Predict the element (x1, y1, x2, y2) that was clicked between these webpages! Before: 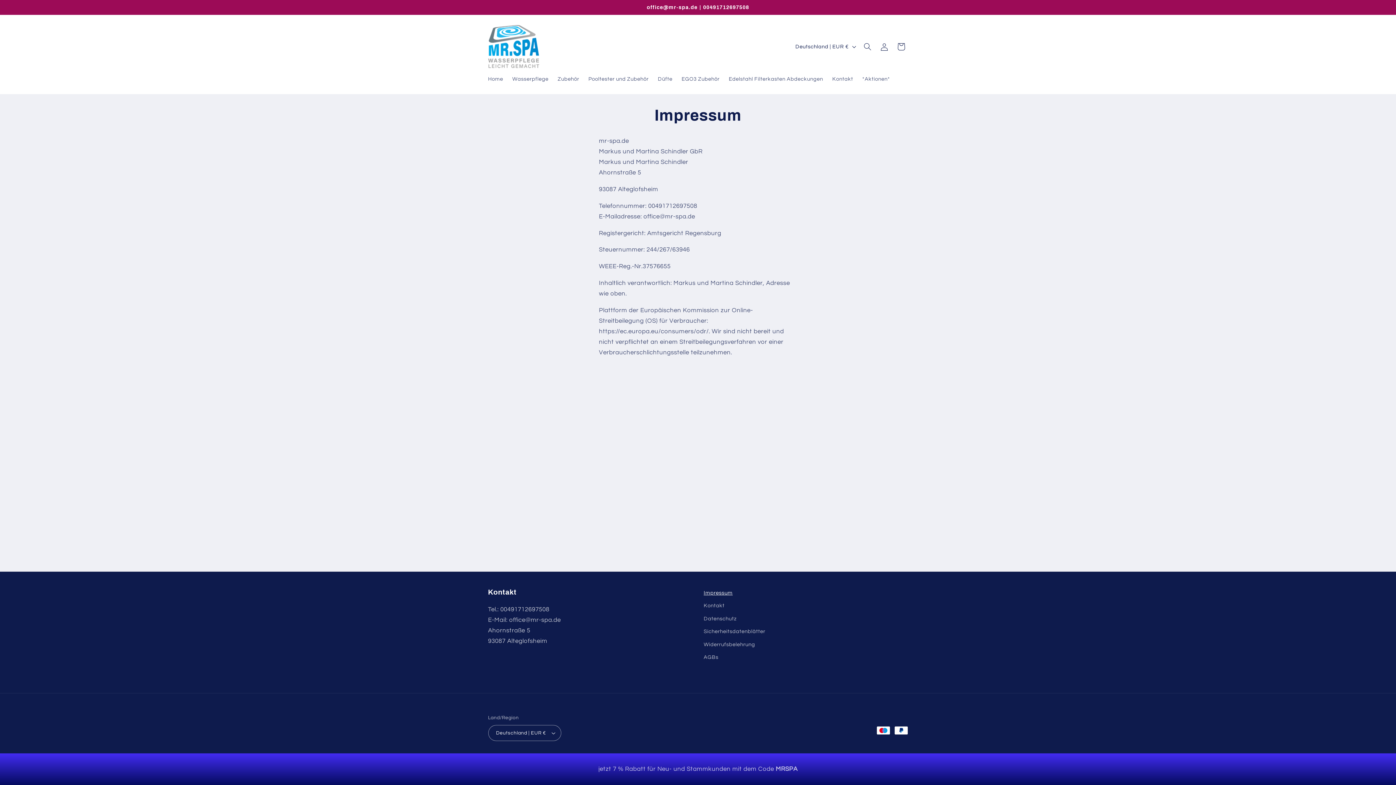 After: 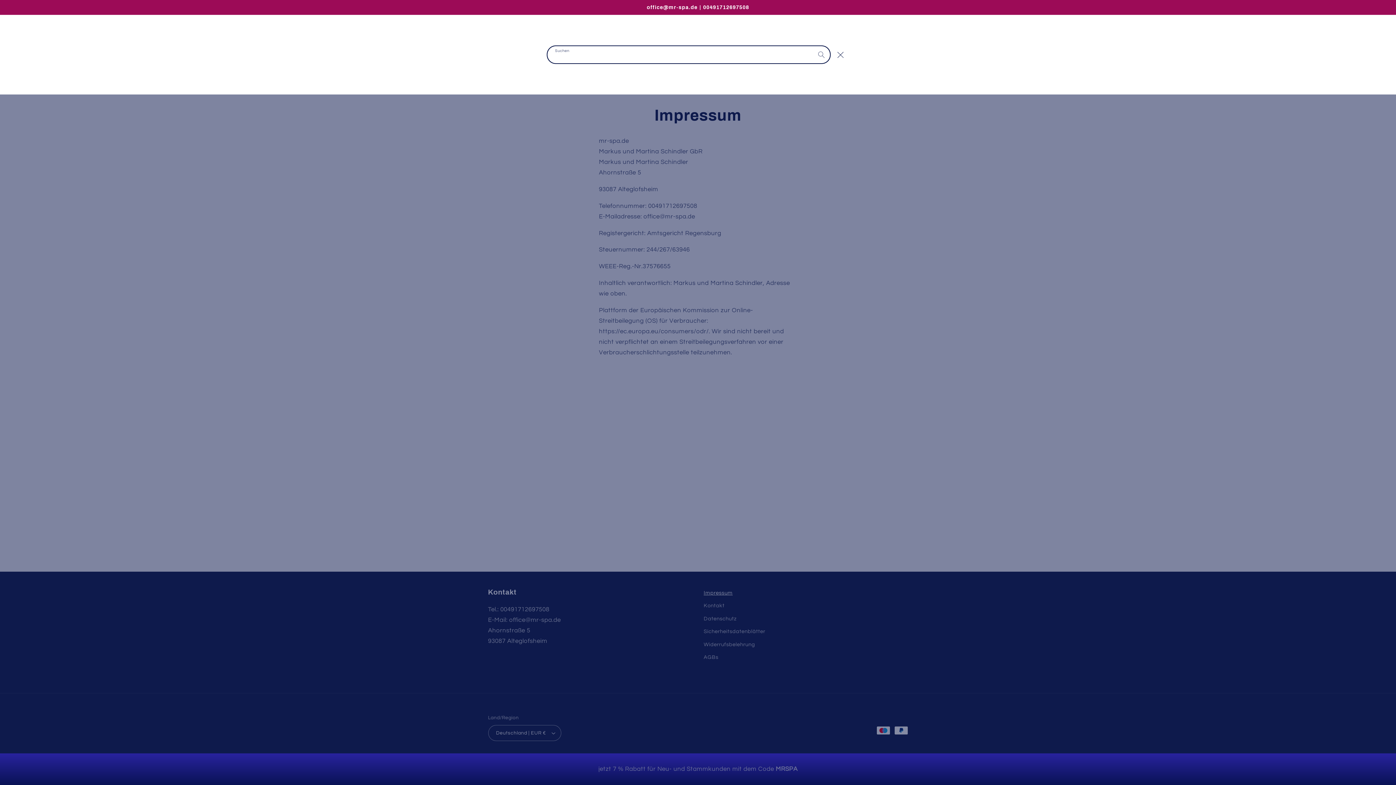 Action: label: Suchen bbox: (859, 38, 876, 55)